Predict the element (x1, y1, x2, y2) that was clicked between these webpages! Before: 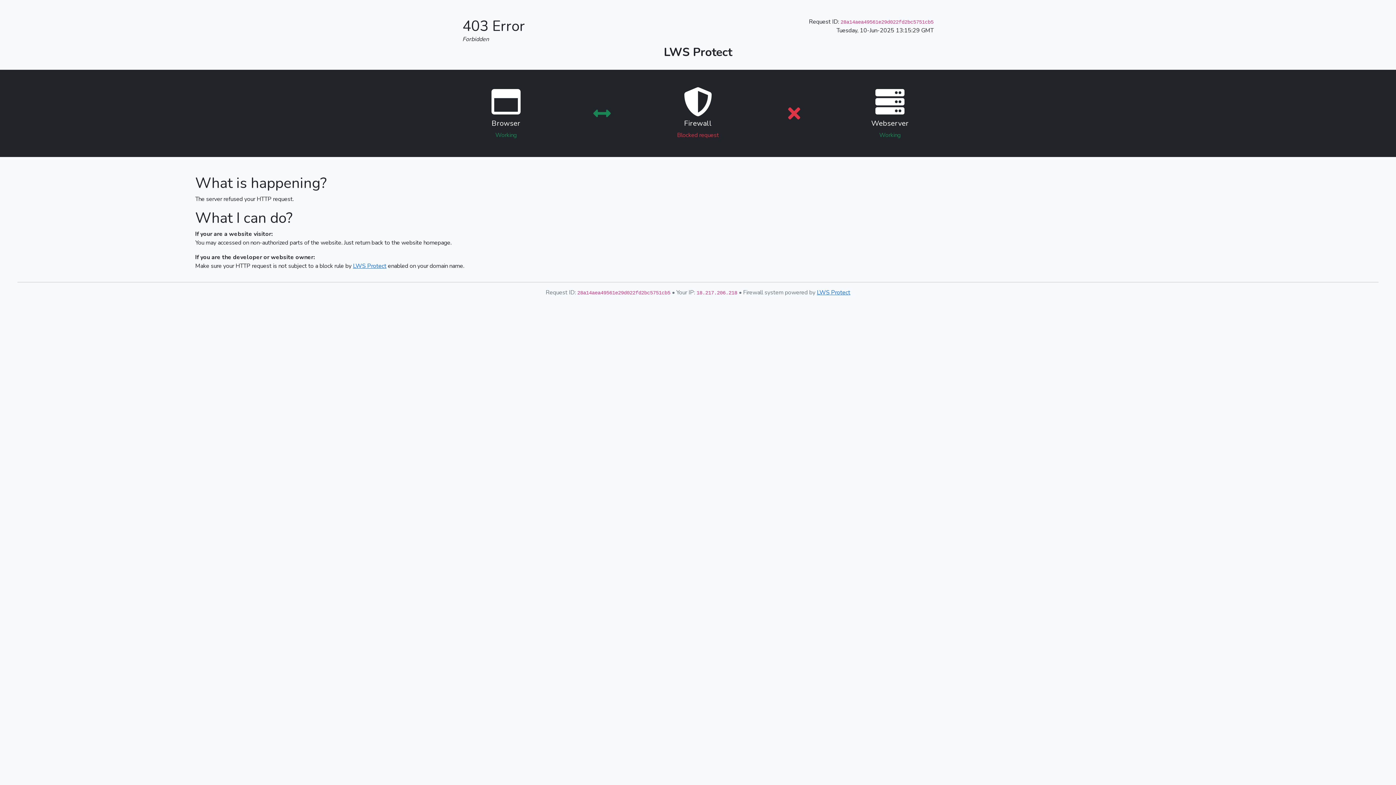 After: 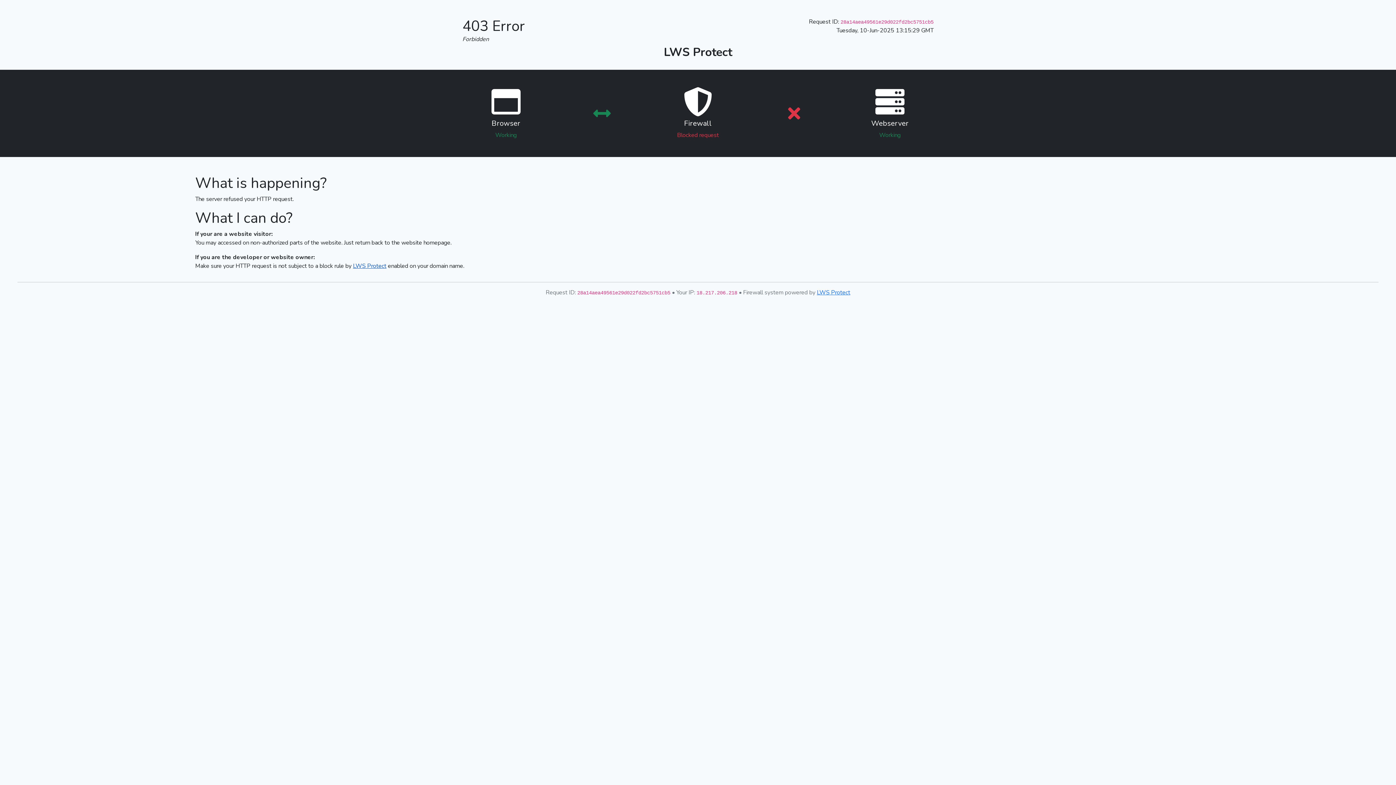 Action: bbox: (353, 262, 386, 270) label: LWS Protect